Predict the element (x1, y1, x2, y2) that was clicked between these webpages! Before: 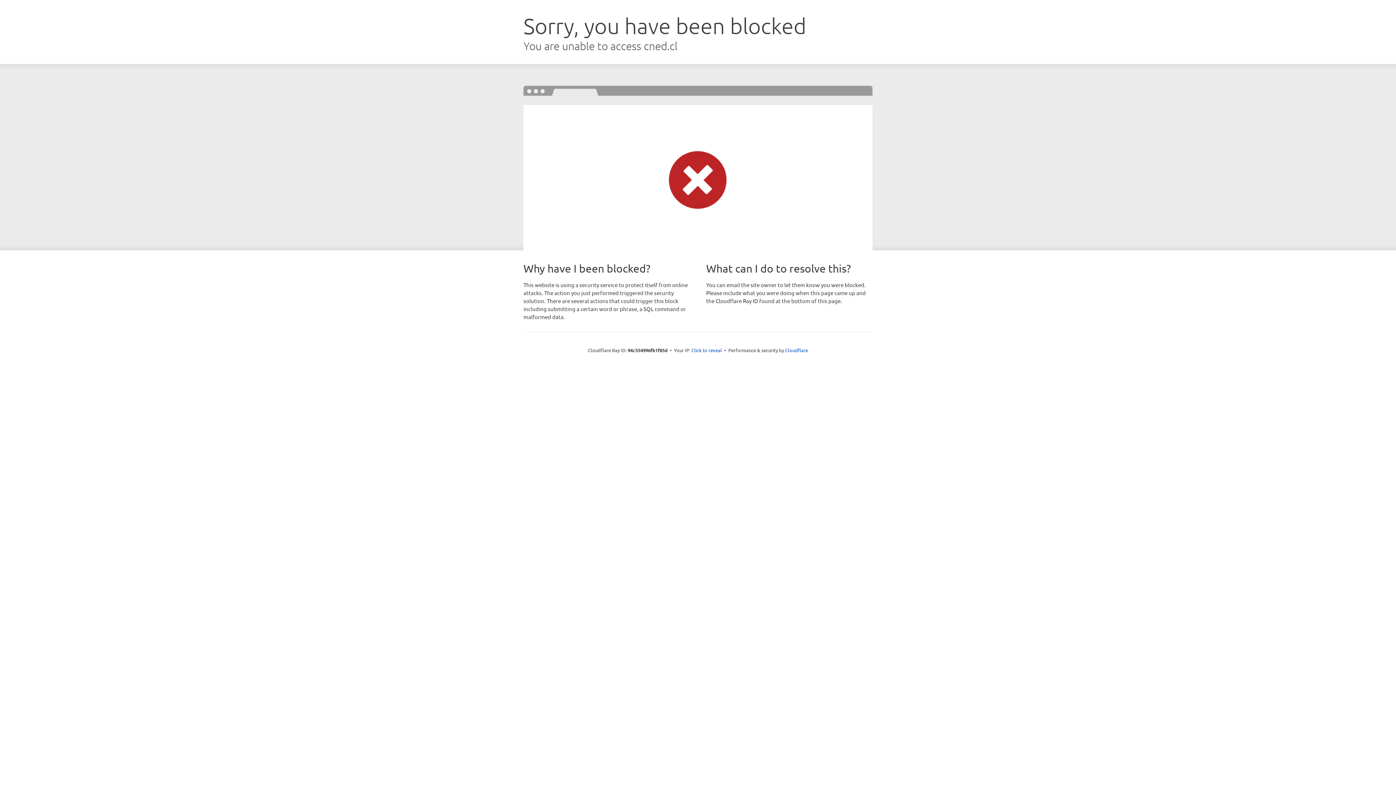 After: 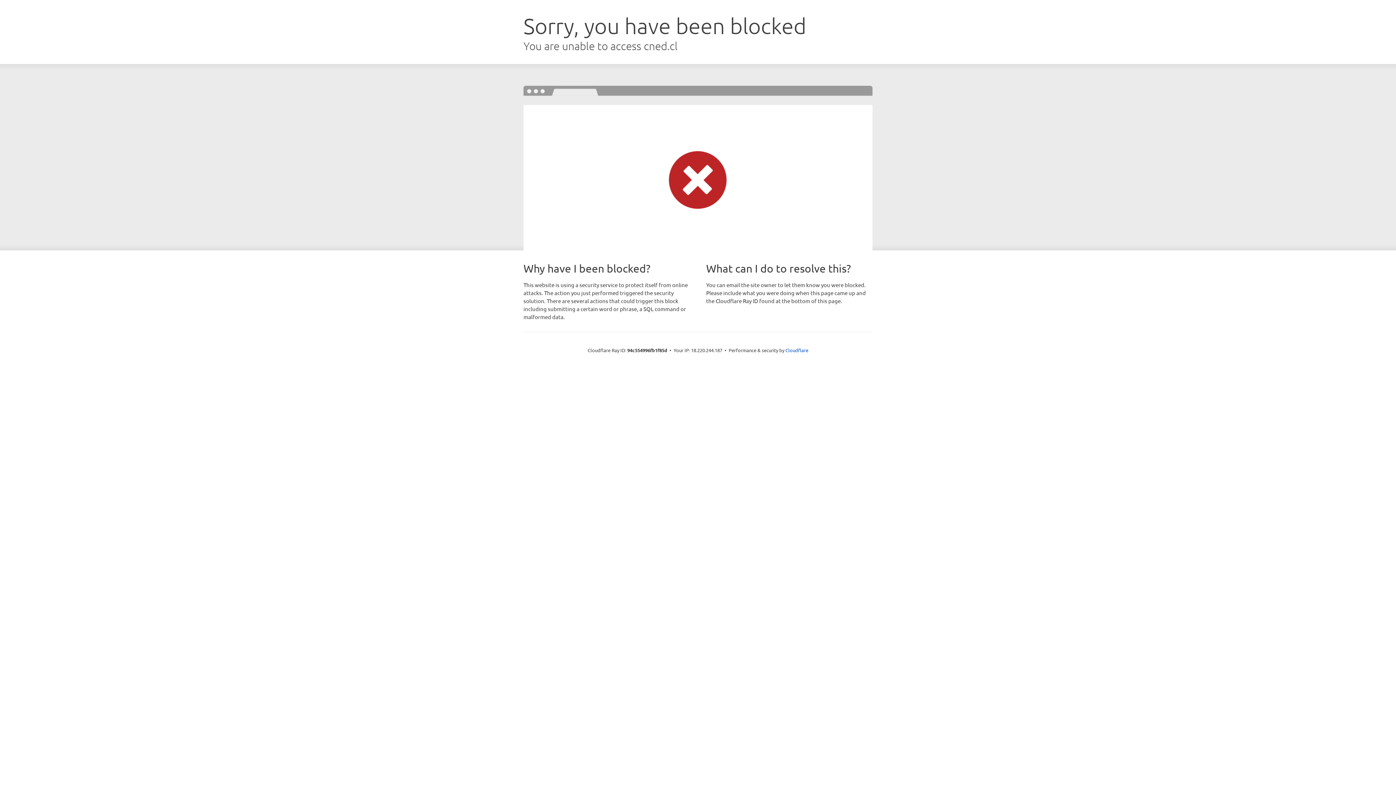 Action: label: Click to reveal bbox: (691, 346, 722, 353)